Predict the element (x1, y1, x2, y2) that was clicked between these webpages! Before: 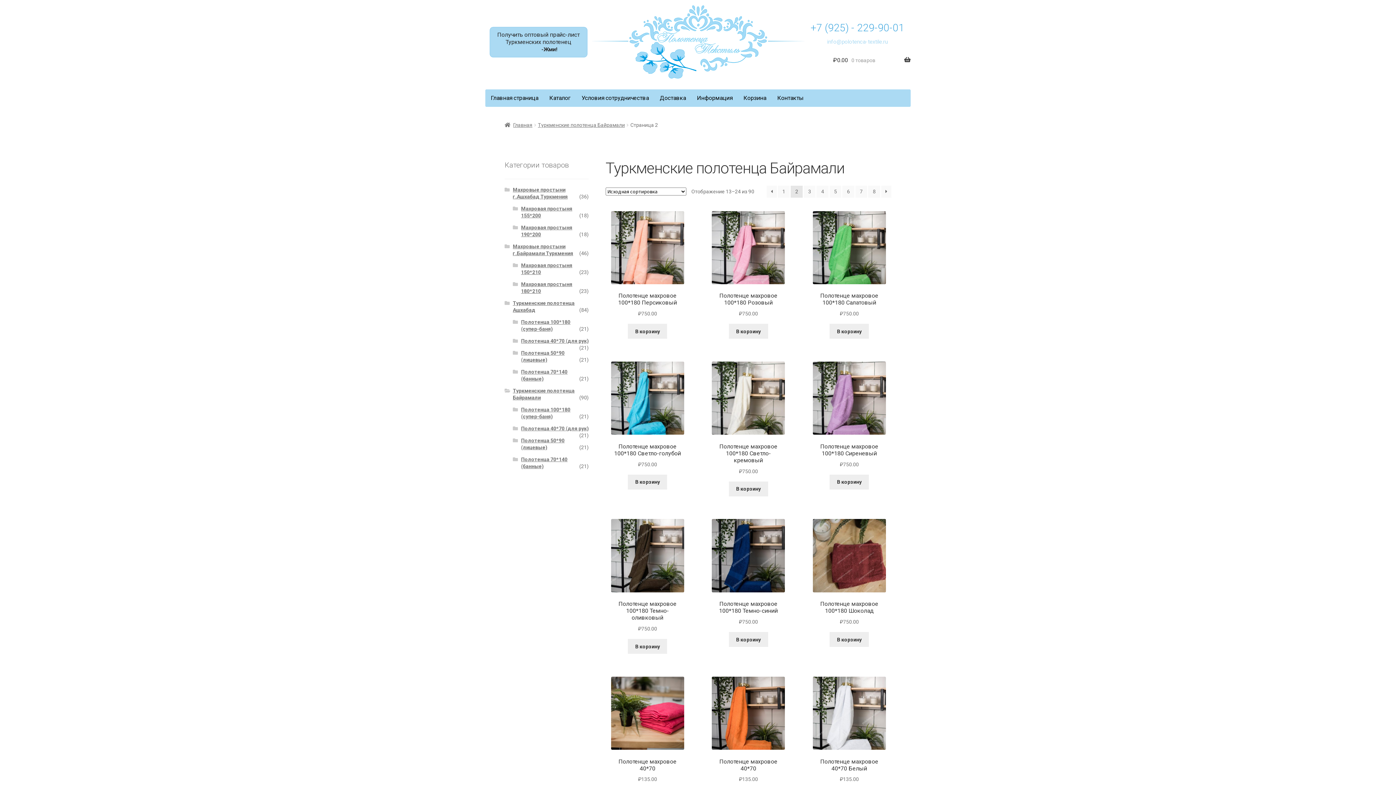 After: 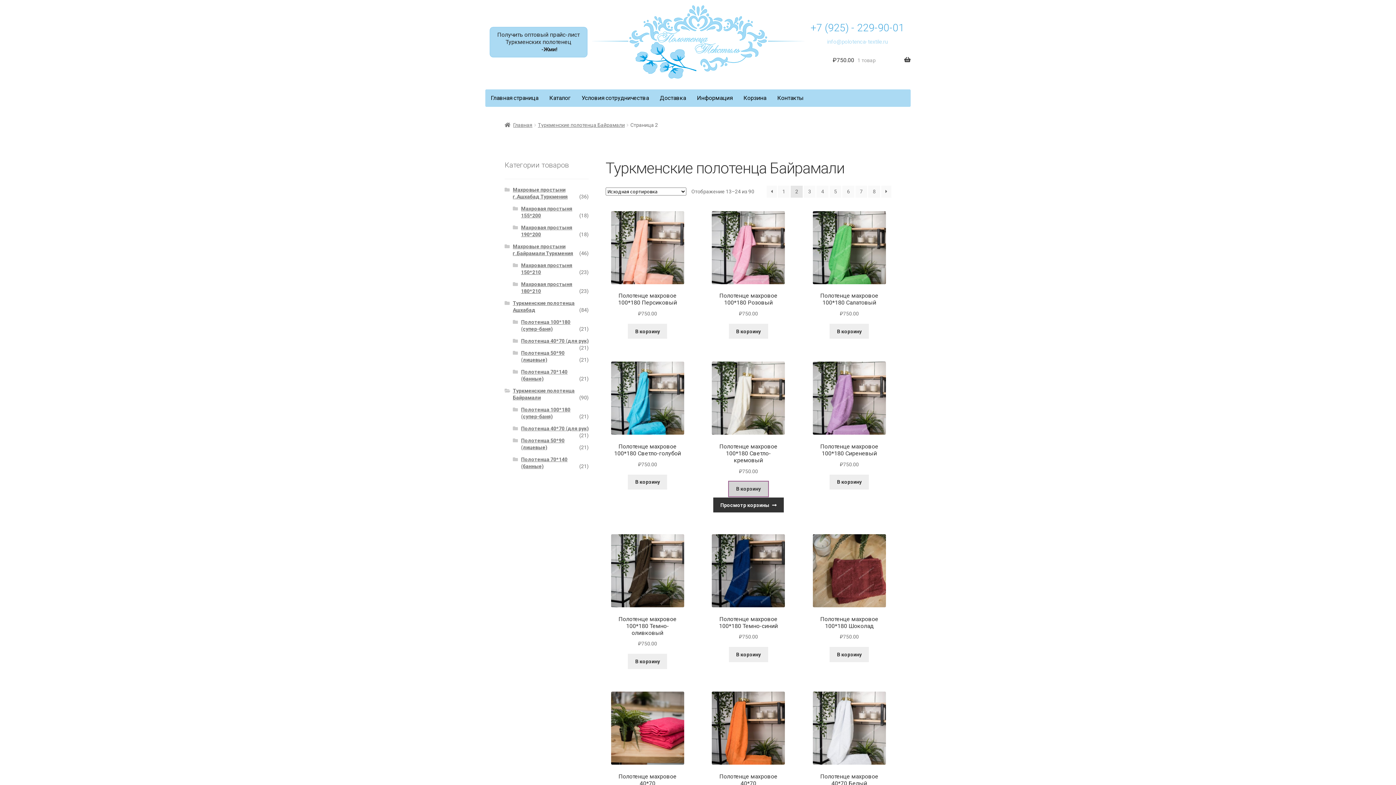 Action: bbox: (729, 481, 768, 496) label: Добавить "Полотенце махровое 100*180 Светло-кремовый" в корзину